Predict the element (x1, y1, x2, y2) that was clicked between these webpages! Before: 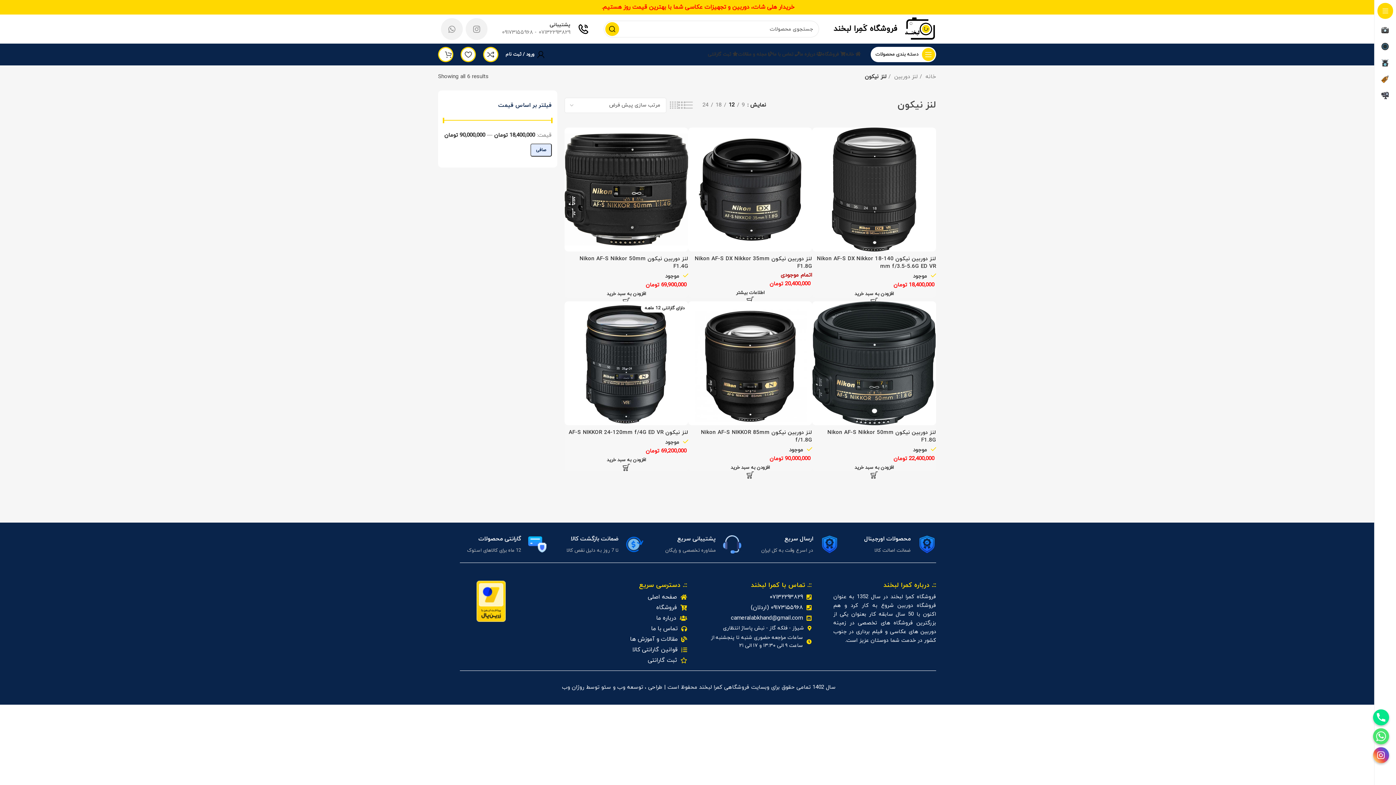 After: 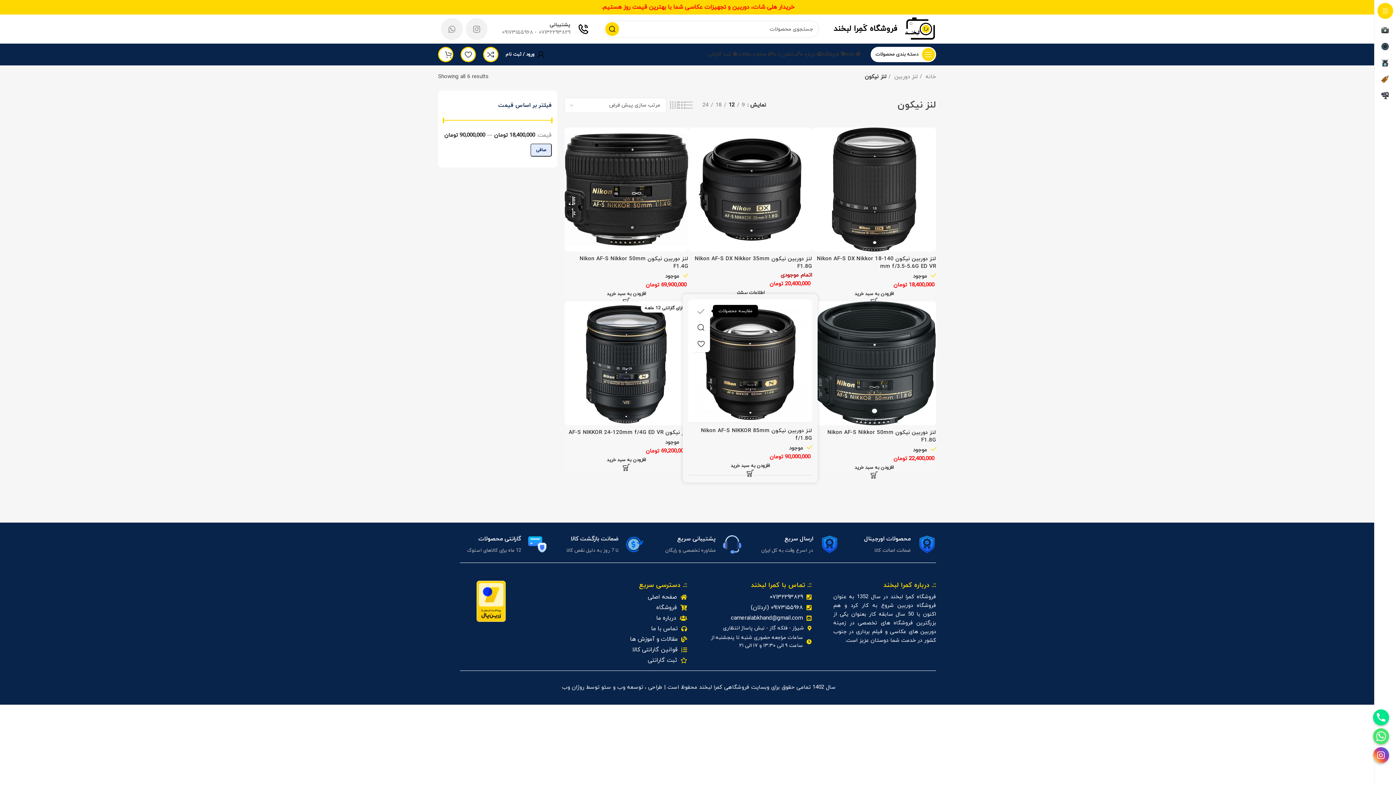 Action: bbox: (684, 305, 703, 321) label: مقايسه